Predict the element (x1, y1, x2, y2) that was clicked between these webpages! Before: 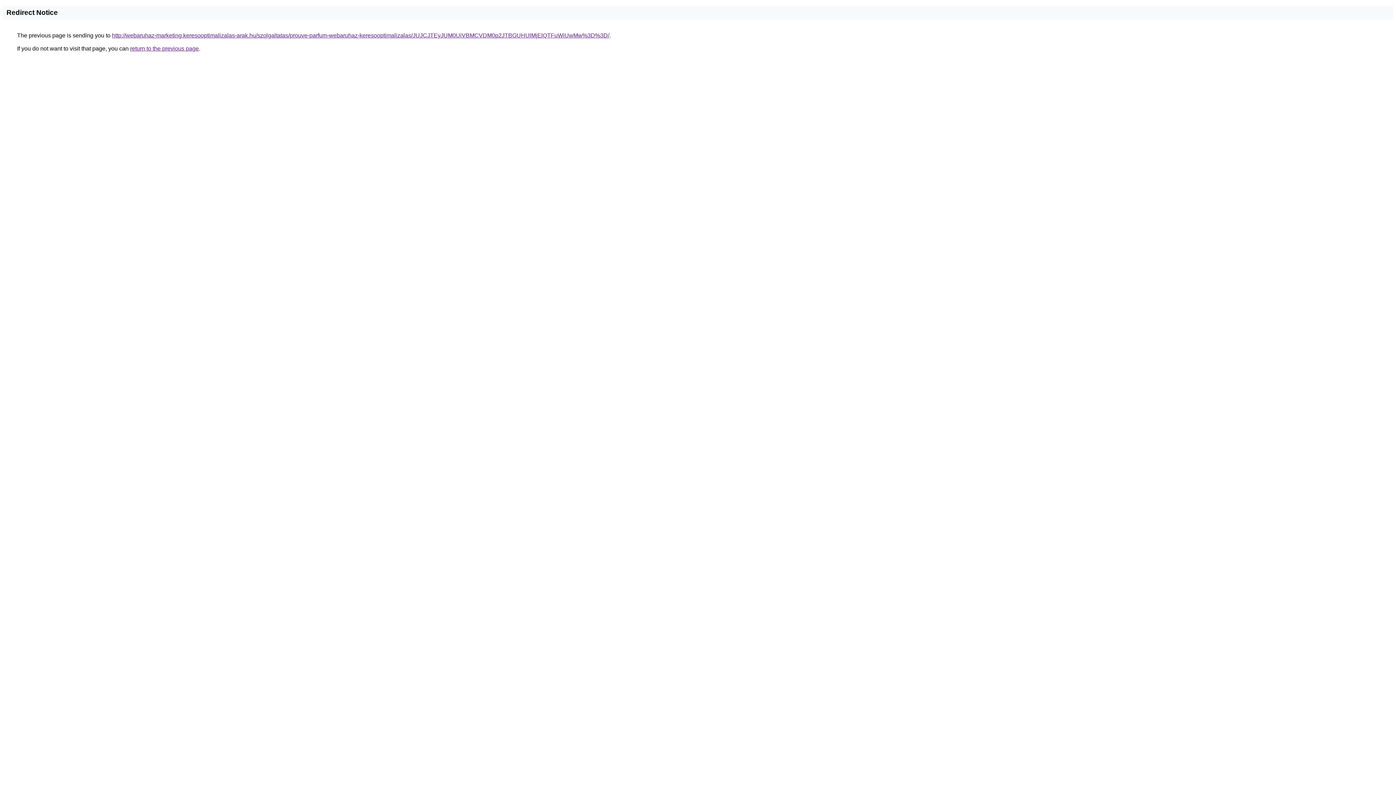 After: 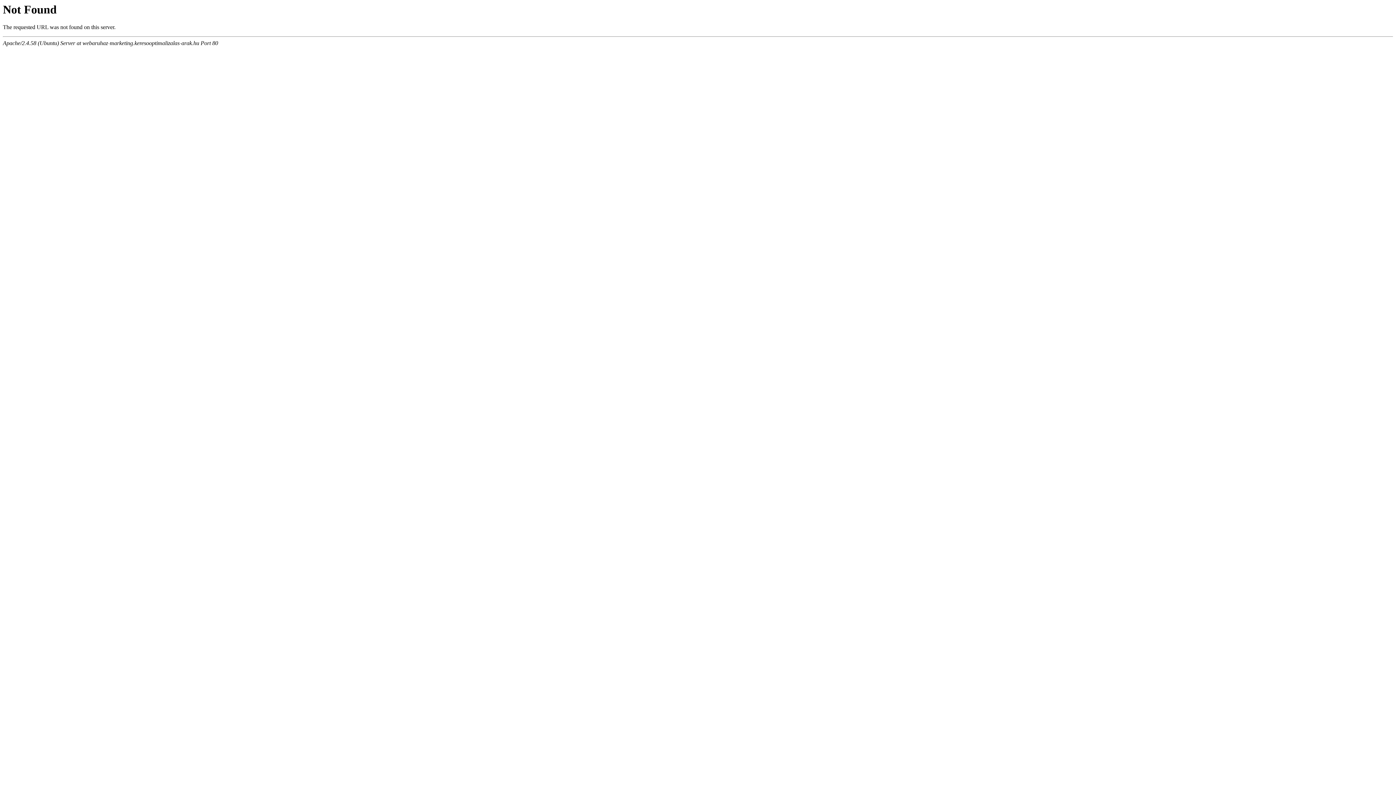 Action: bbox: (112, 32, 609, 38) label: http://webaruhaz-marketing.keresooptimalizalas-arak.hu/szolgaltatas/prouve-parfum-webaruhaz-keresooptimalizalas/JUJCJTEyJUM0UiVBMCVDM0p2JTBGUHUlMjElQTFuWiUwMw%3D%3D/